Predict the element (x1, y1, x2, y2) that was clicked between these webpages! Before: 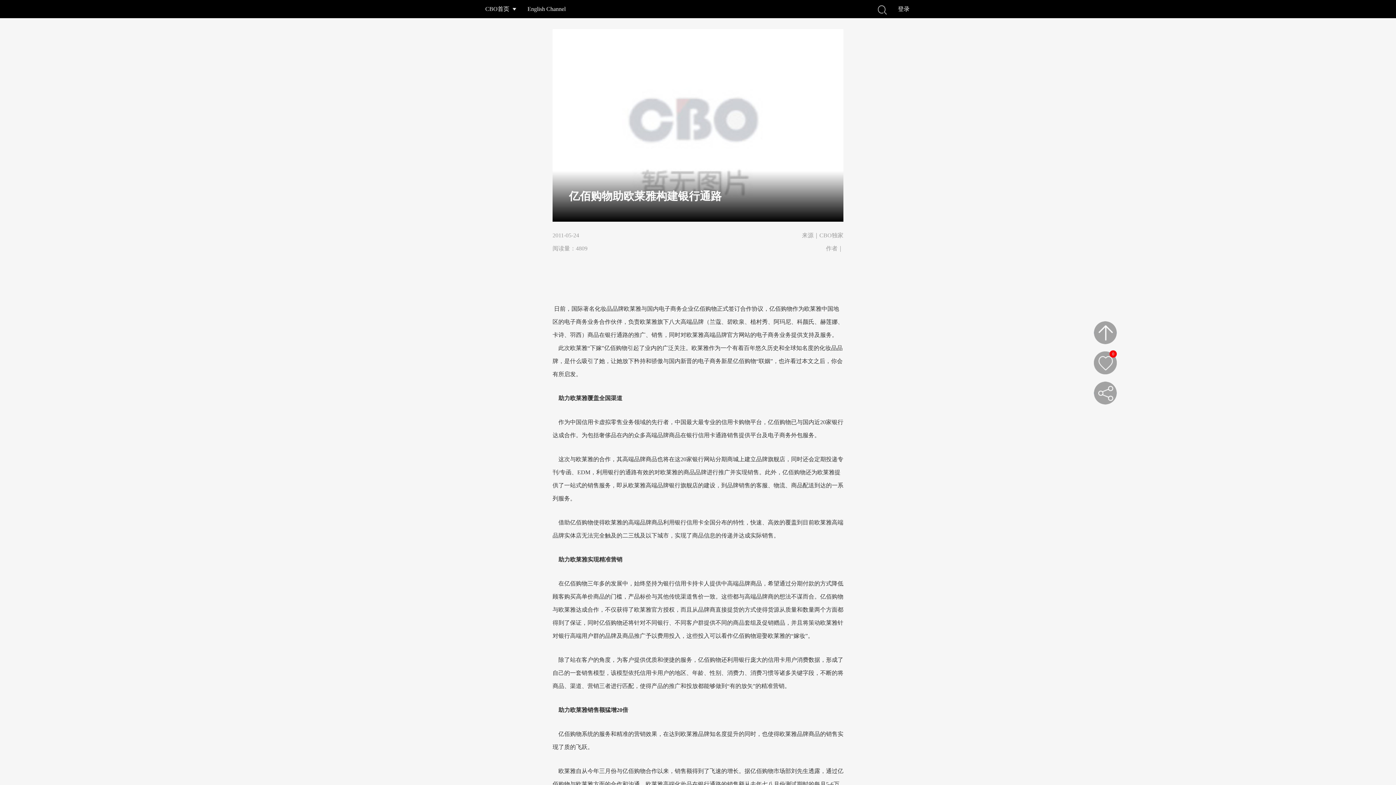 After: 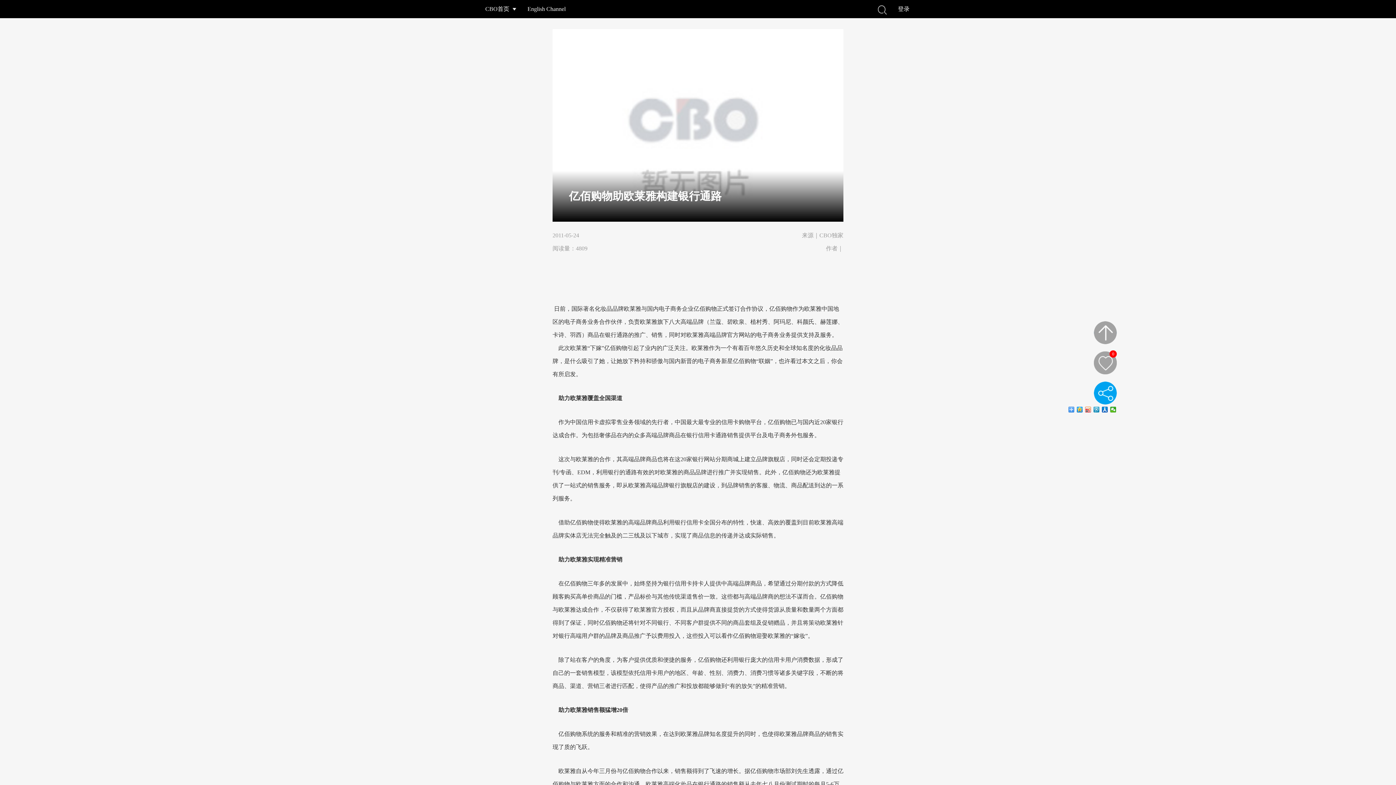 Action: bbox: (1094, 381, 1117, 404)